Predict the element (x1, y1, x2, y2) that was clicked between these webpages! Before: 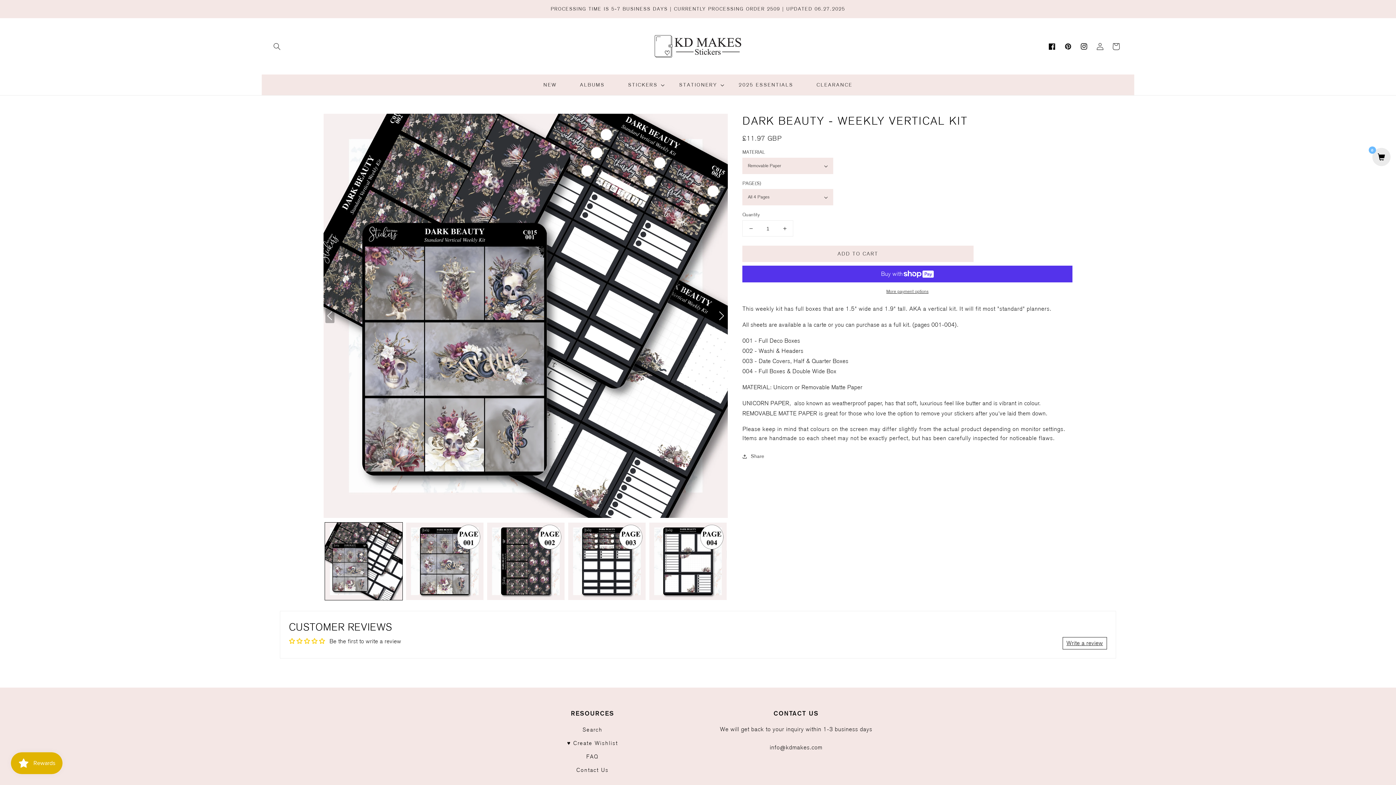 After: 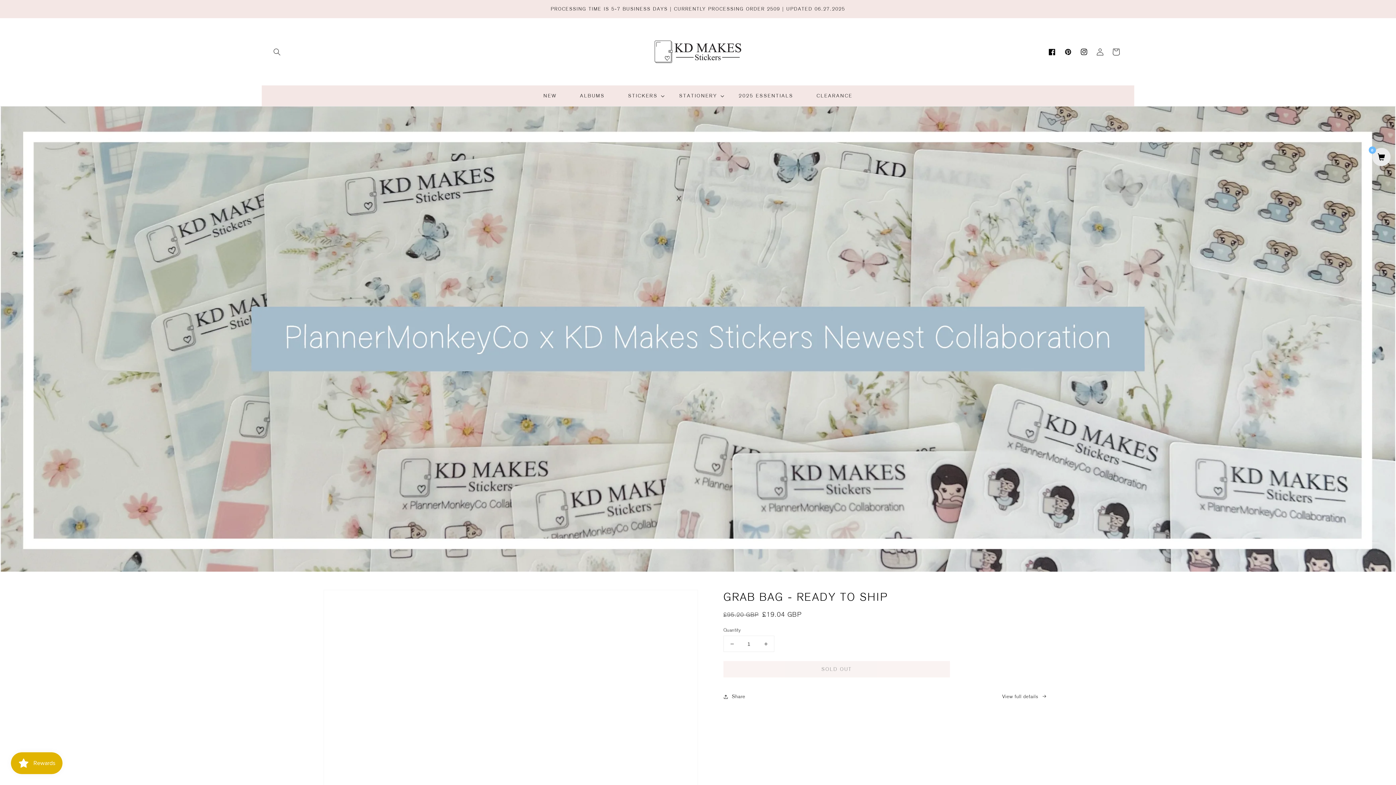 Action: bbox: (652, 18, 743, 74)